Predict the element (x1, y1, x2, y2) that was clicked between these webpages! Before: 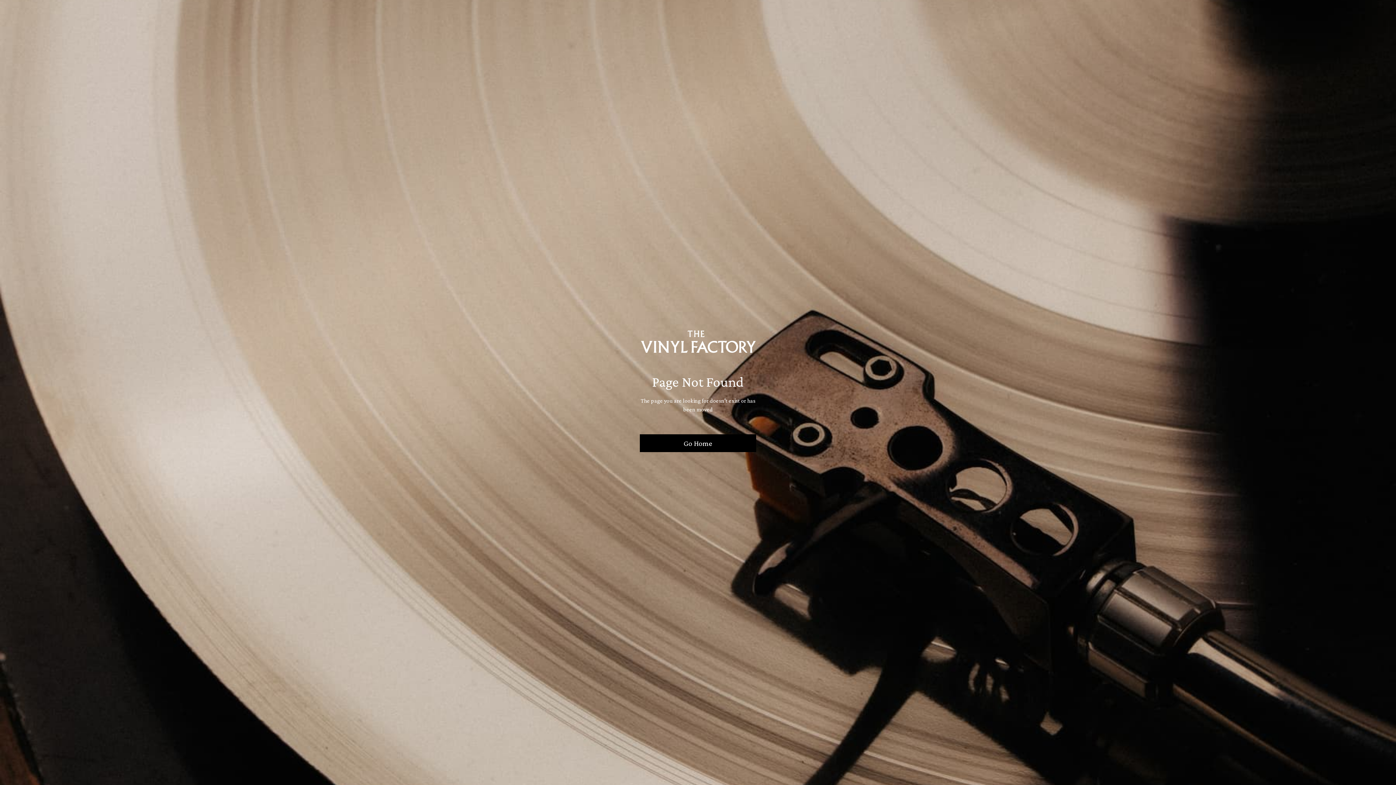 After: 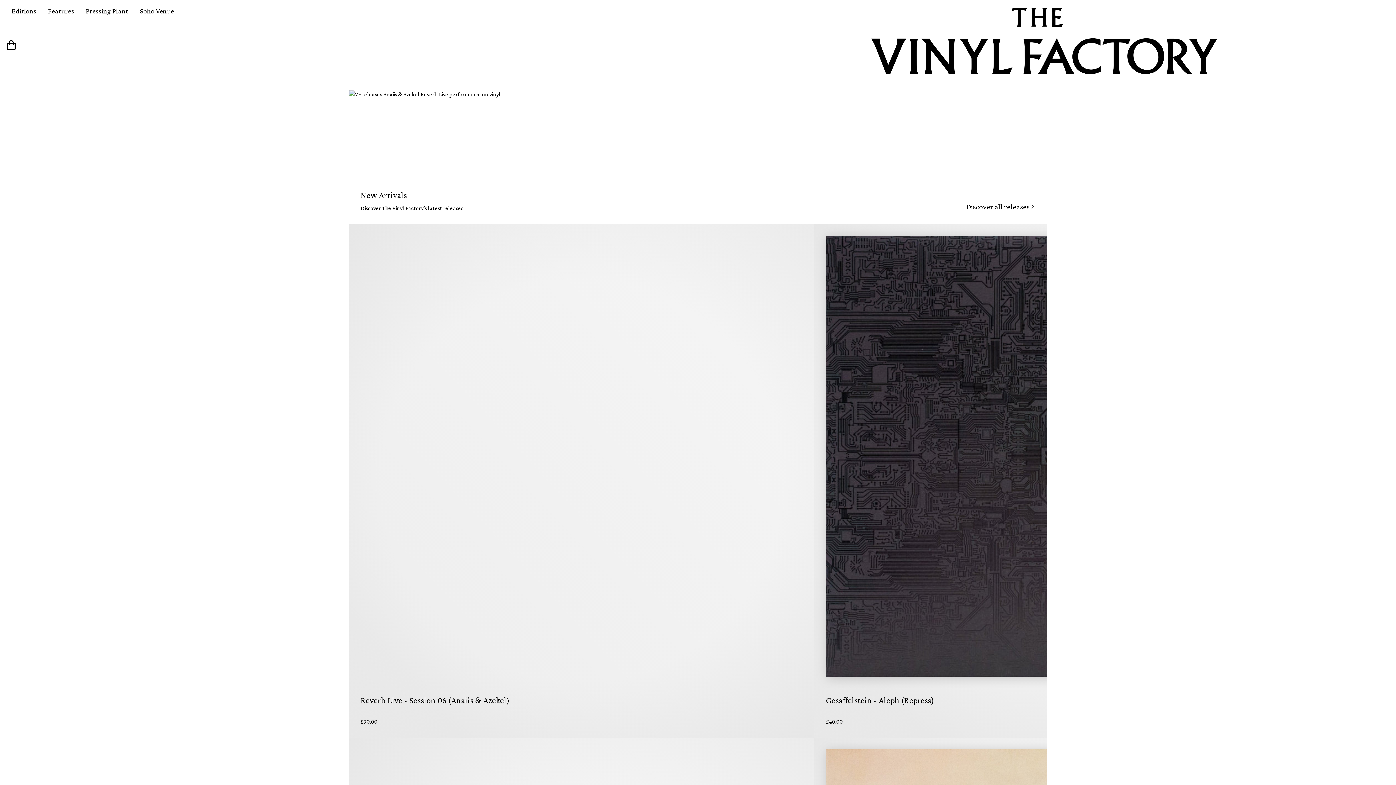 Action: label: Go Home bbox: (640, 434, 756, 452)